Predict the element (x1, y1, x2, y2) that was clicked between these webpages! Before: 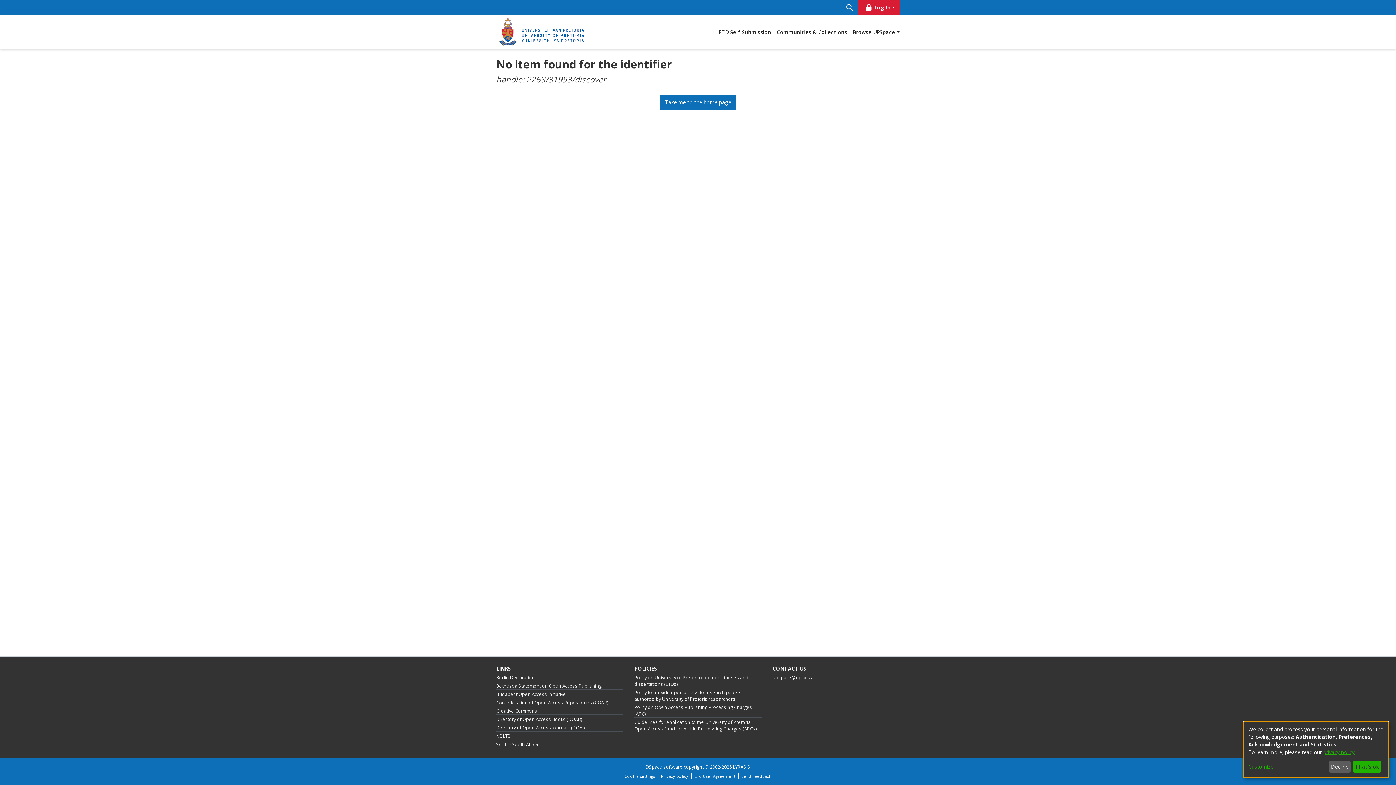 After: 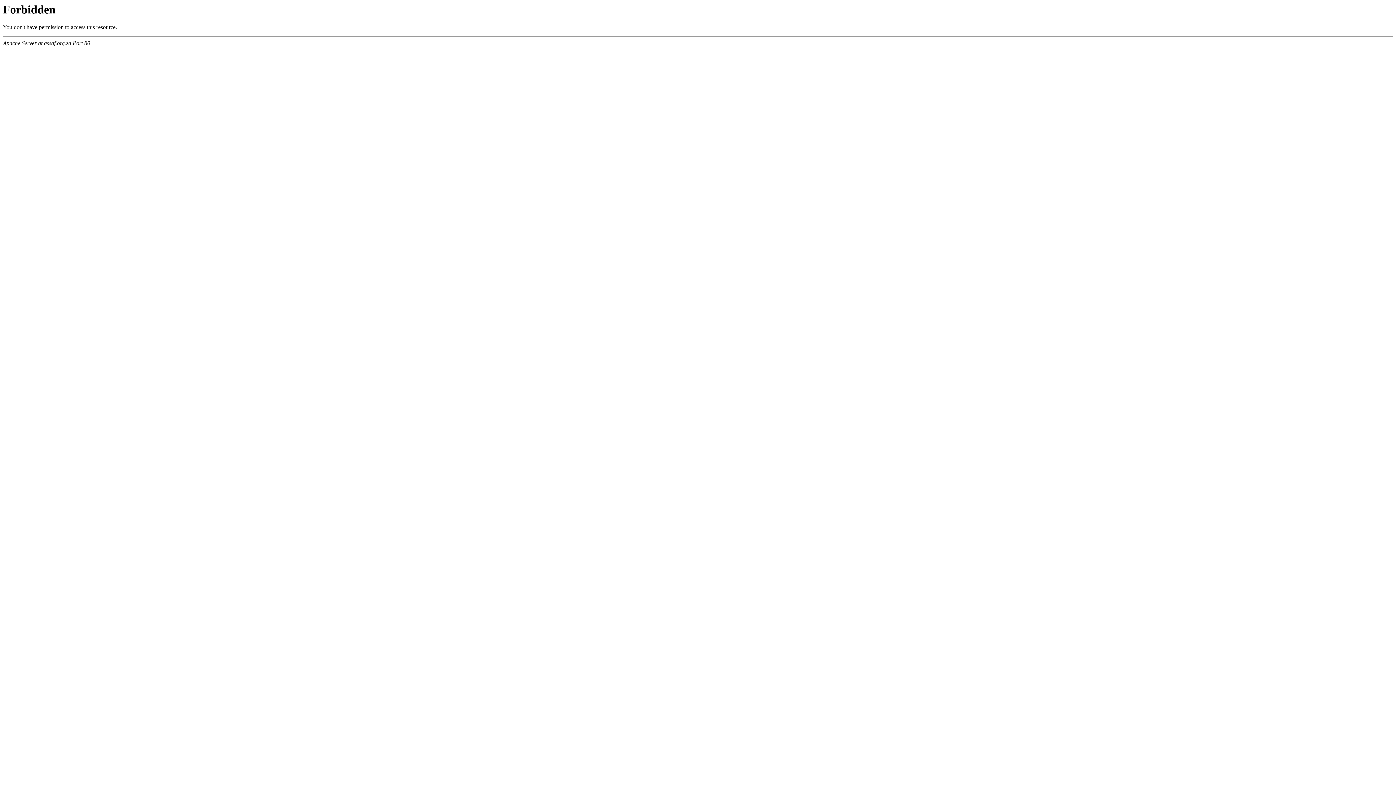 Action: label: SciELO South Africa bbox: (496, 741, 538, 748)